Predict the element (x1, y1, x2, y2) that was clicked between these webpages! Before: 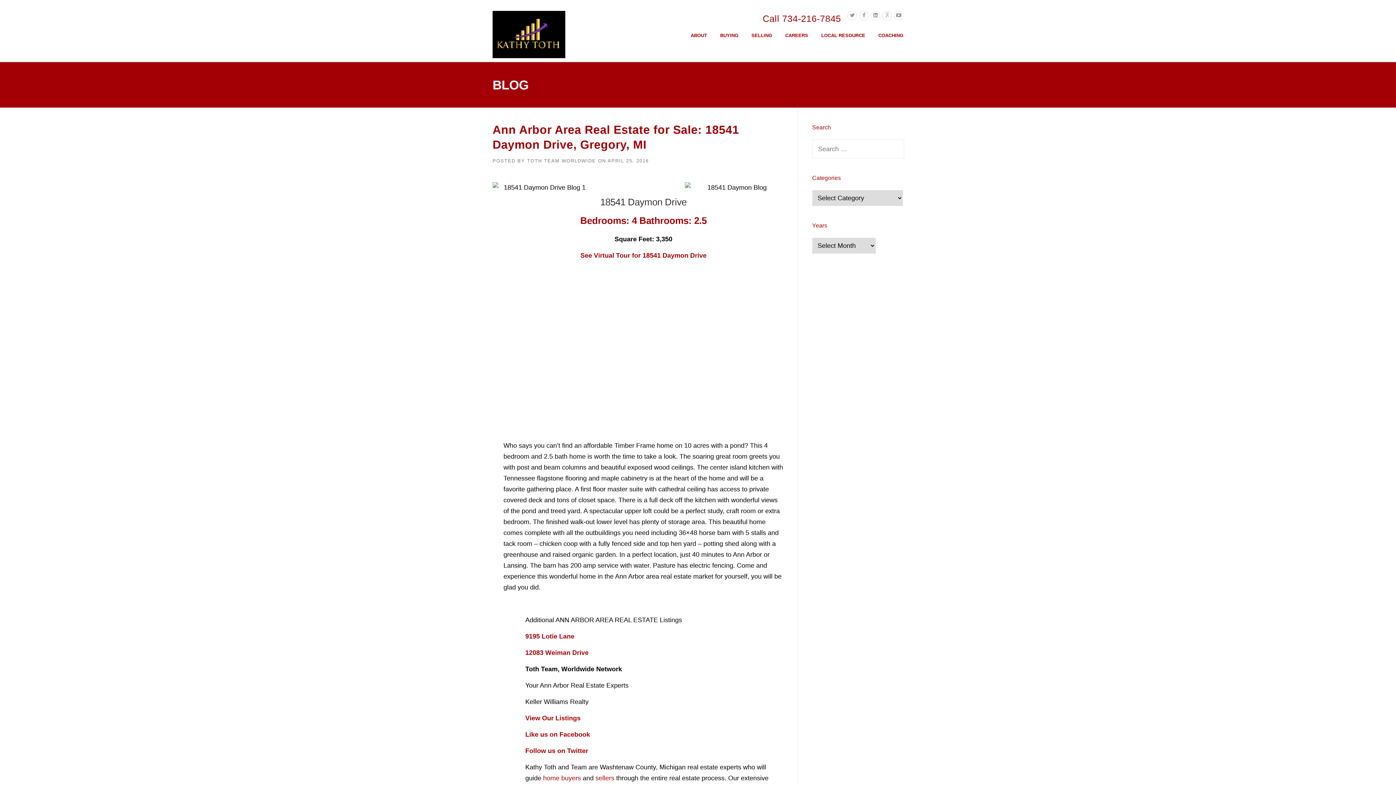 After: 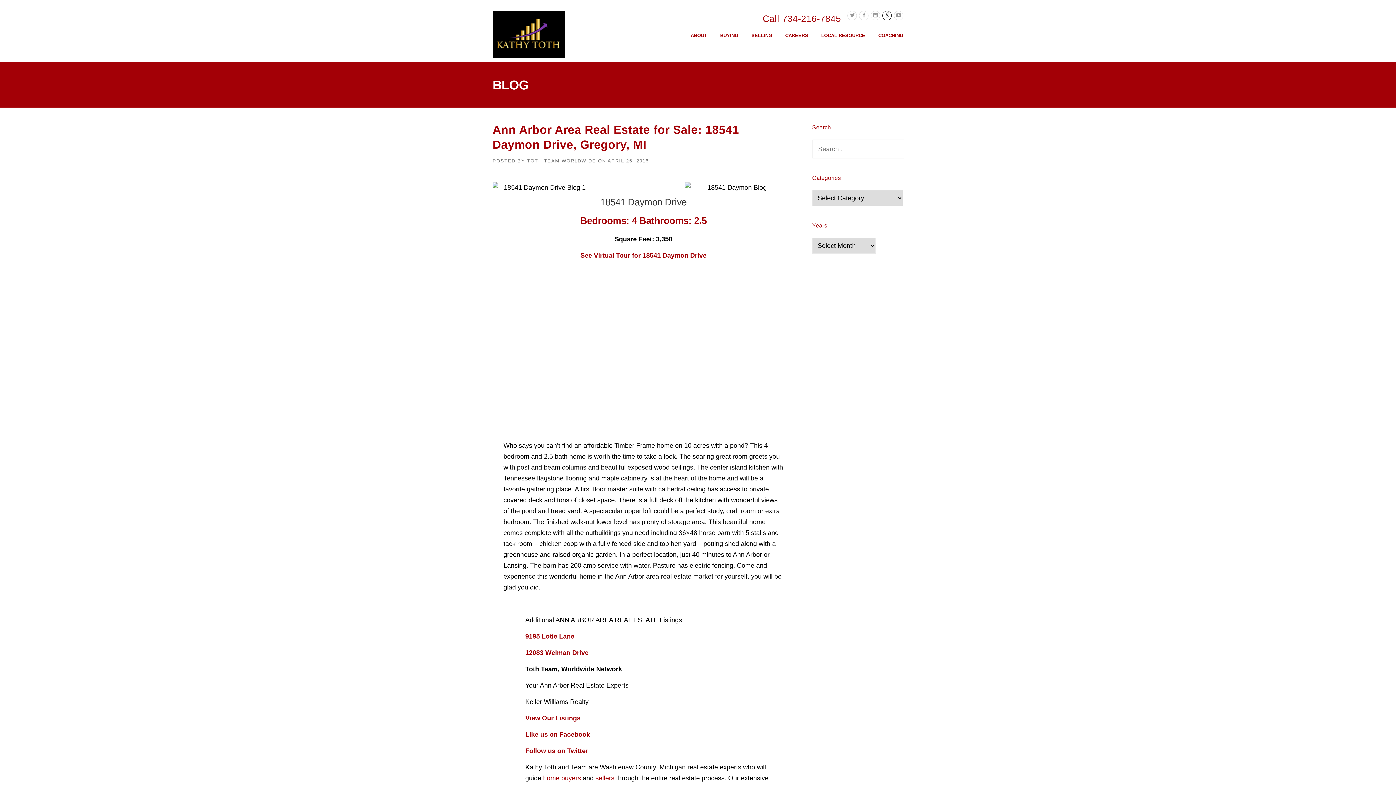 Action: bbox: (882, 13, 892, 18)